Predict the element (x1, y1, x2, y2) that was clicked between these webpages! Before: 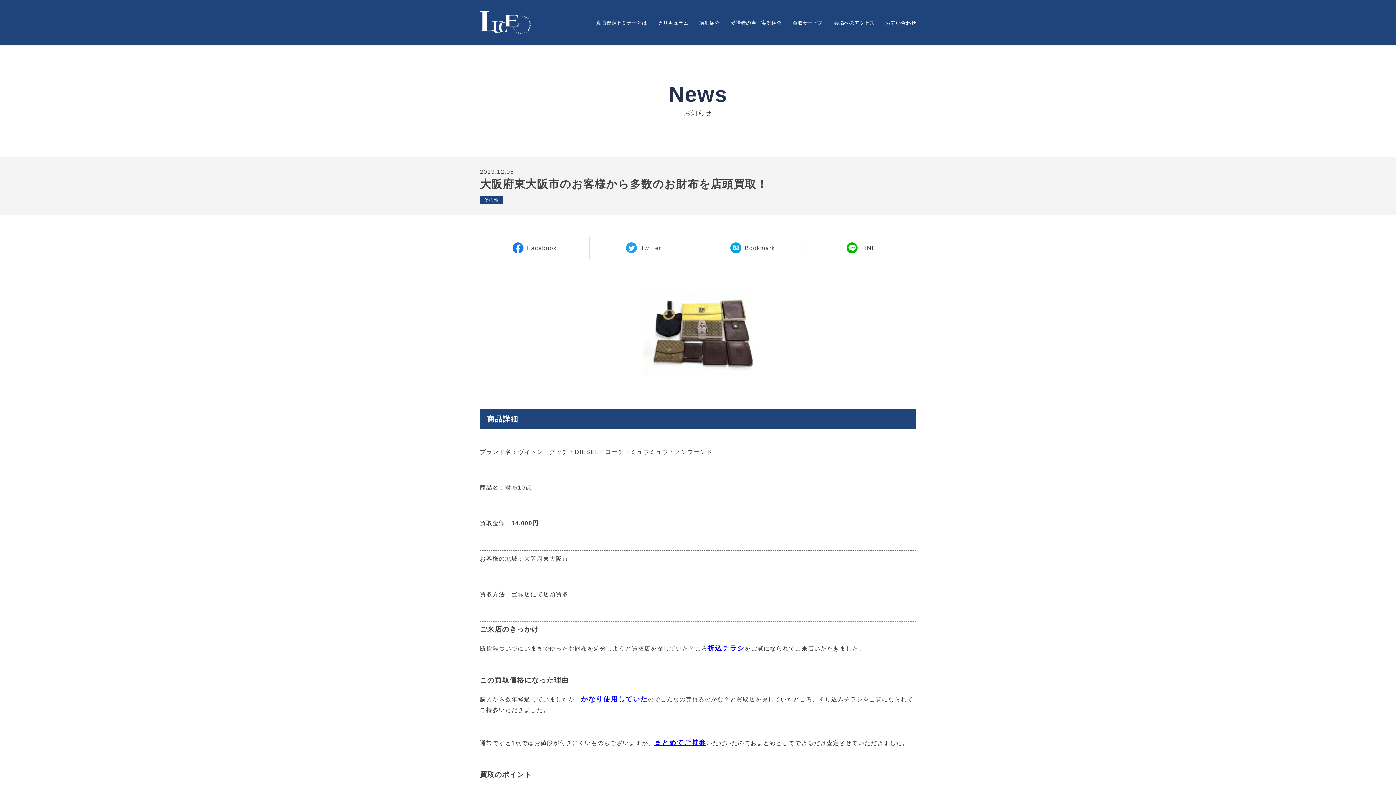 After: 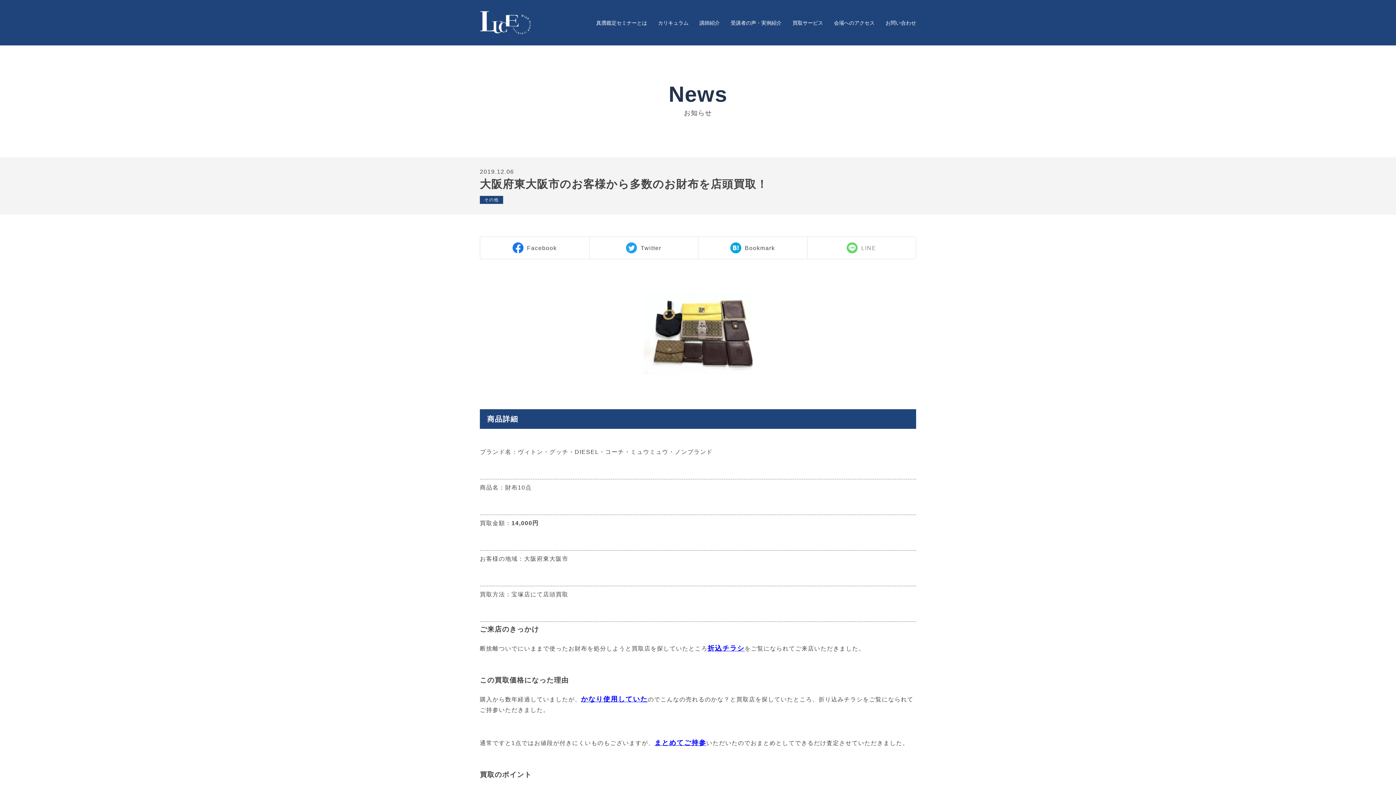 Action: bbox: (807, 237, 916, 258) label: LINE